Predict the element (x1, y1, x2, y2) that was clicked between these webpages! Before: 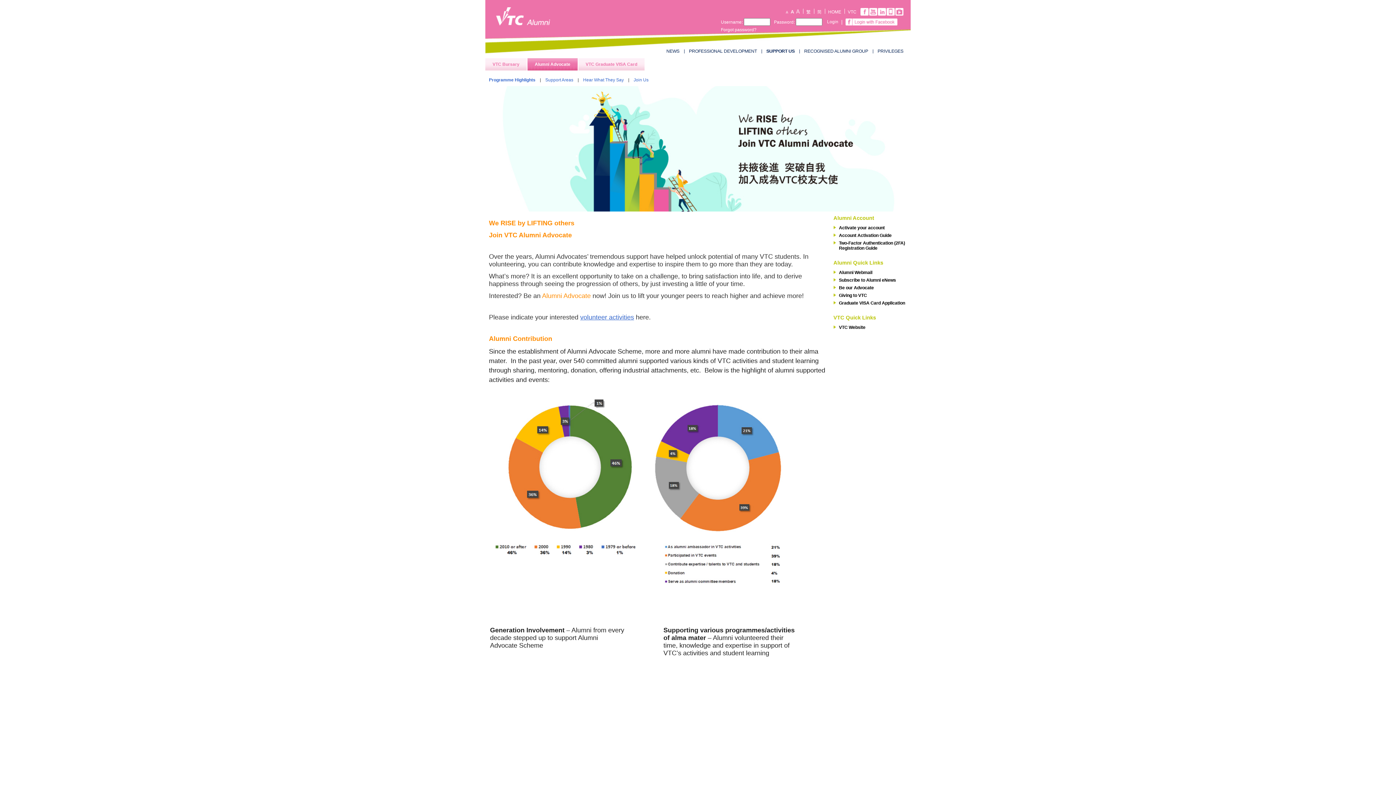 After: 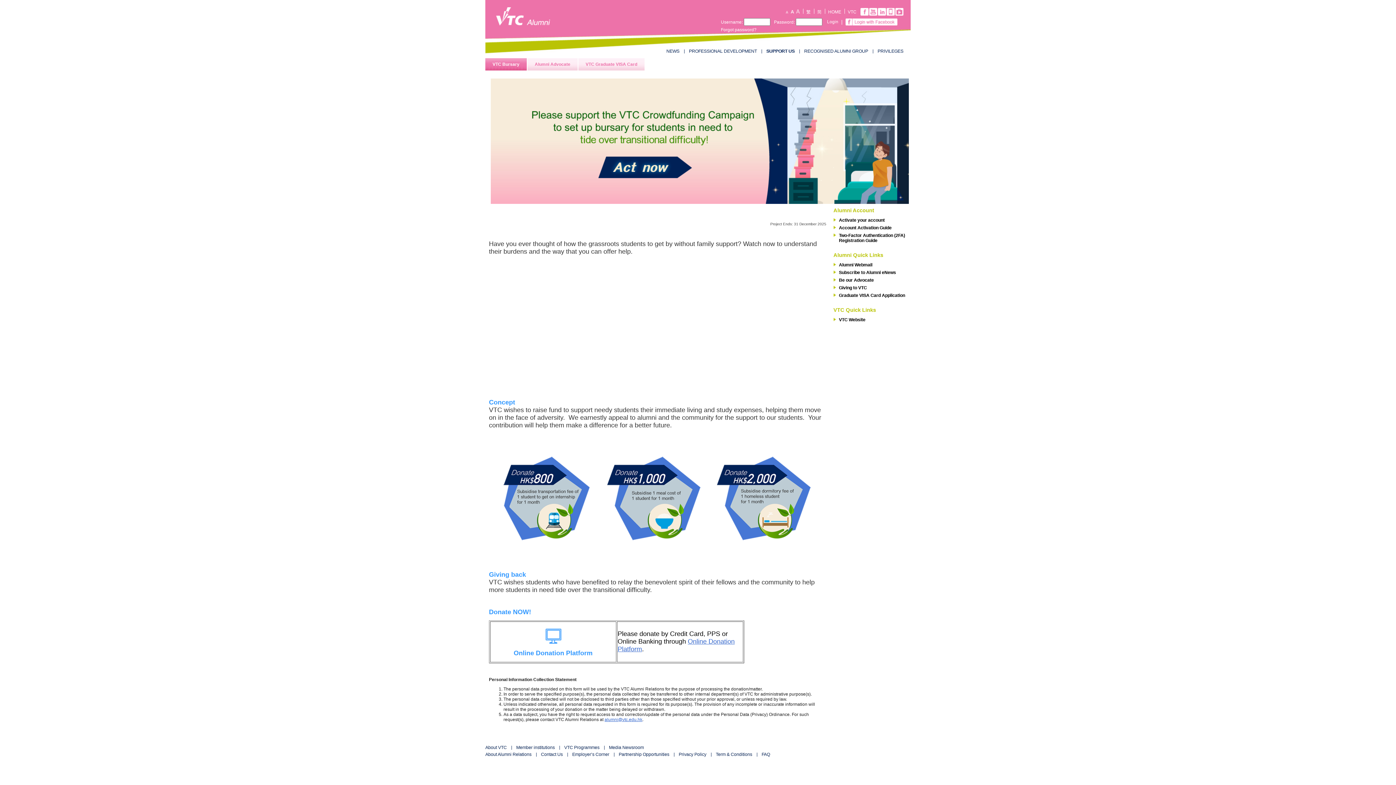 Action: label: VTC Bursary bbox: (485, 58, 526, 70)